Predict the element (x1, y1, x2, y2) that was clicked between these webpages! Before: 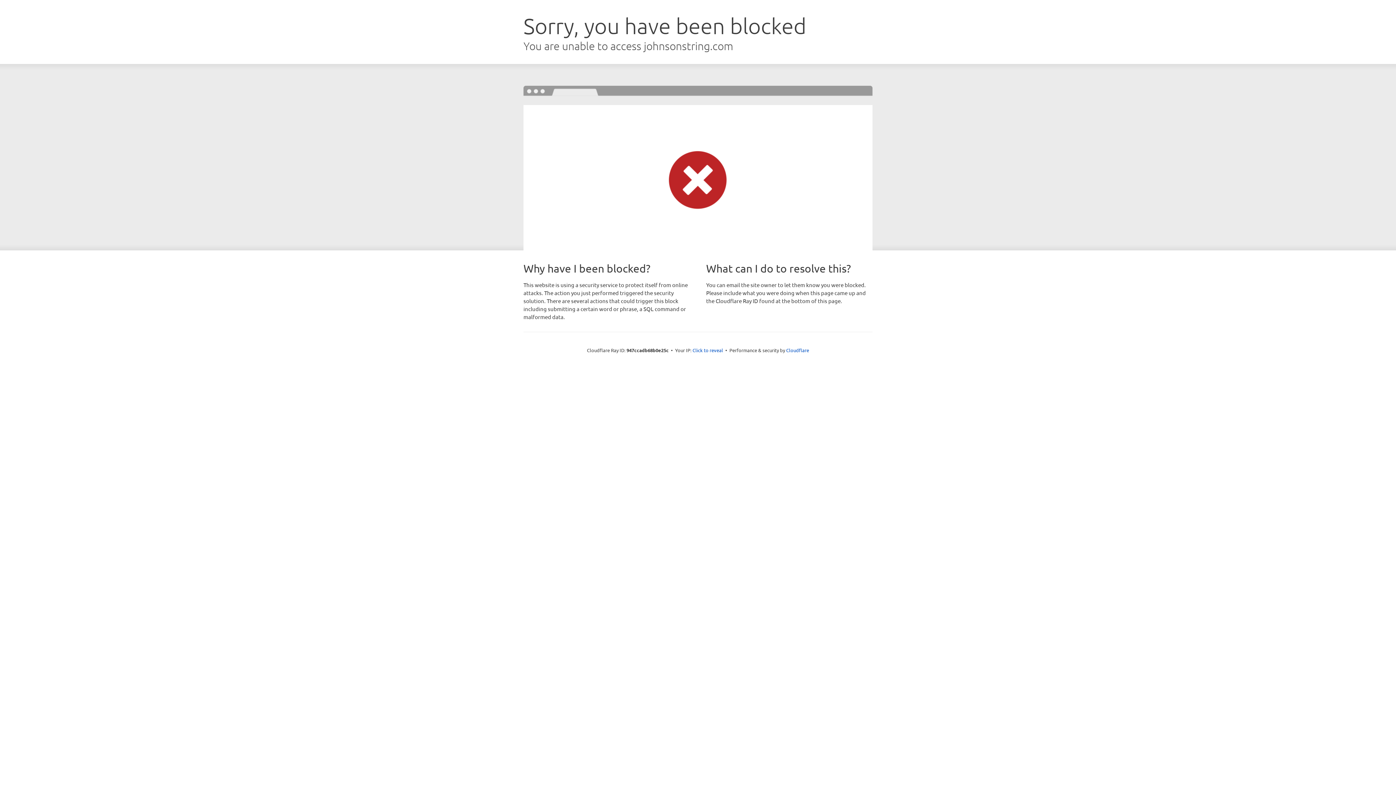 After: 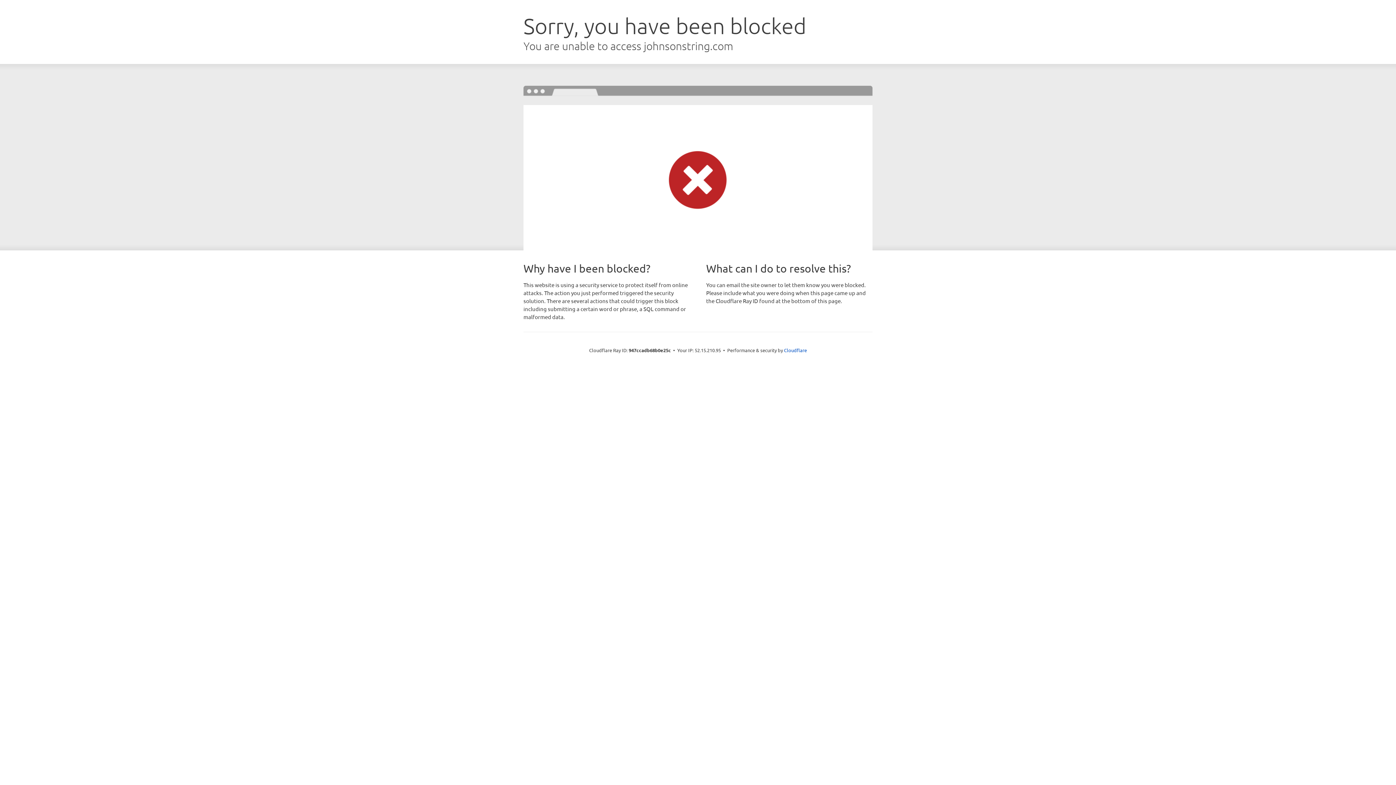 Action: bbox: (692, 346, 723, 353) label: Click to reveal